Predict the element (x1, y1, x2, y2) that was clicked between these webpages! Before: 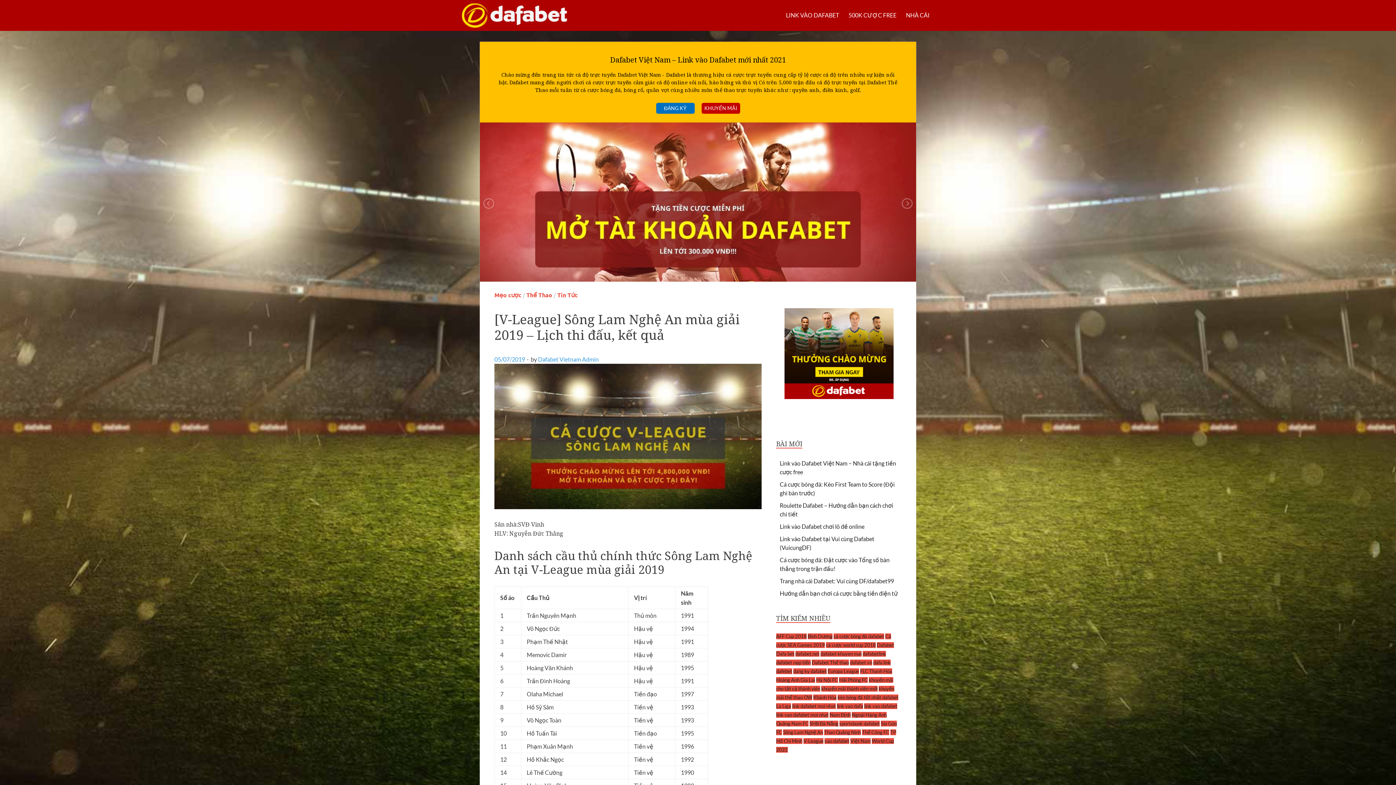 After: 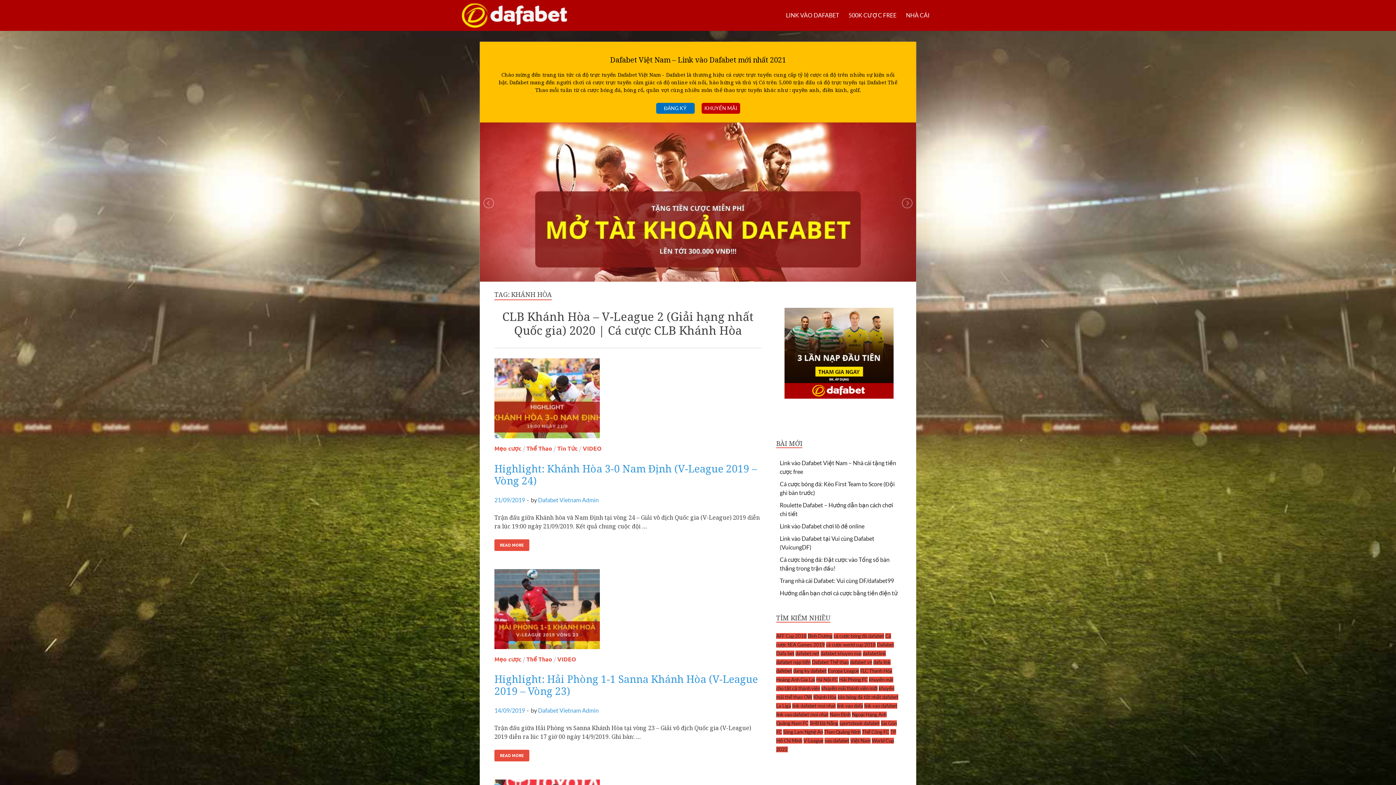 Action: label: Khánh Hòa bbox: (813, 694, 836, 700)